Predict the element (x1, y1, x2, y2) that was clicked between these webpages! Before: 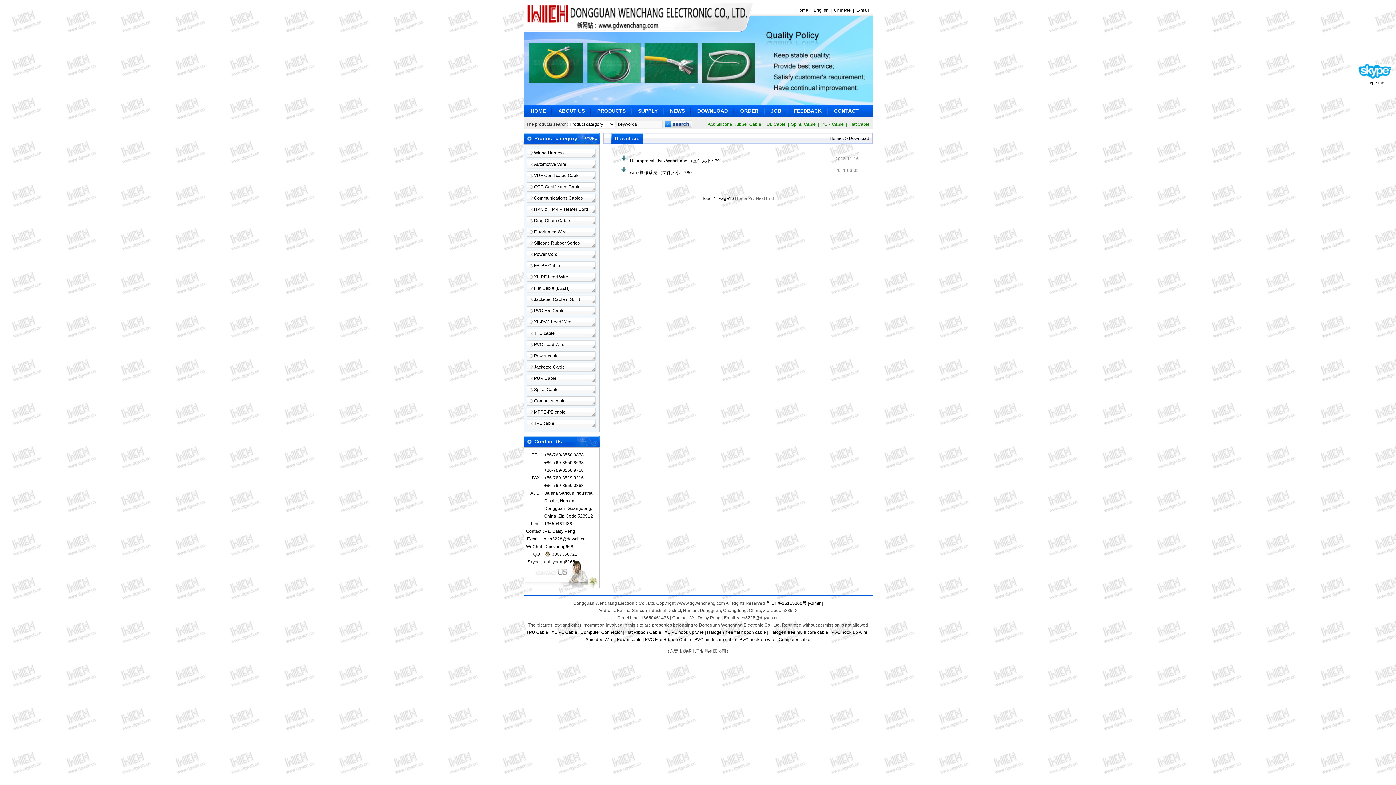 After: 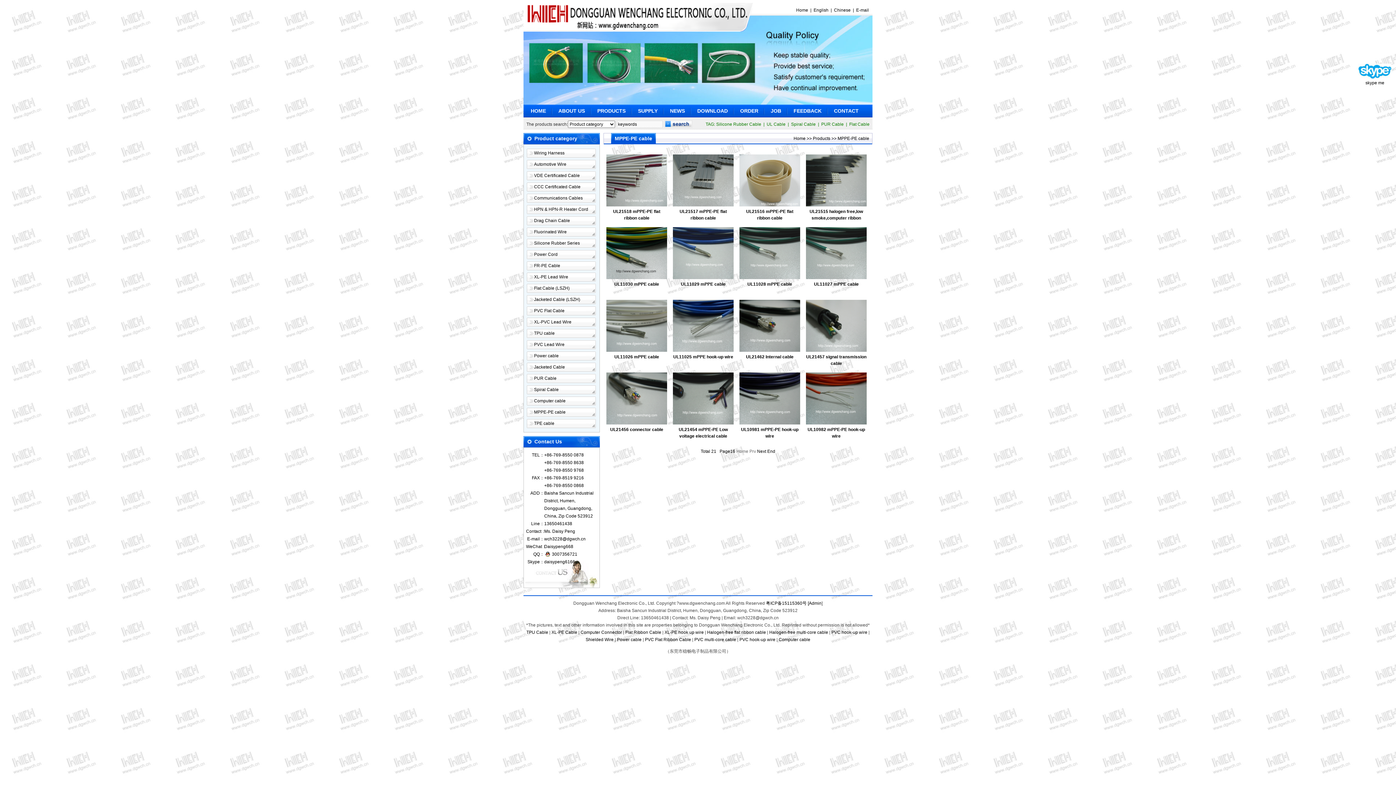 Action: label: MPPE-PE cable bbox: (534, 409, 565, 414)